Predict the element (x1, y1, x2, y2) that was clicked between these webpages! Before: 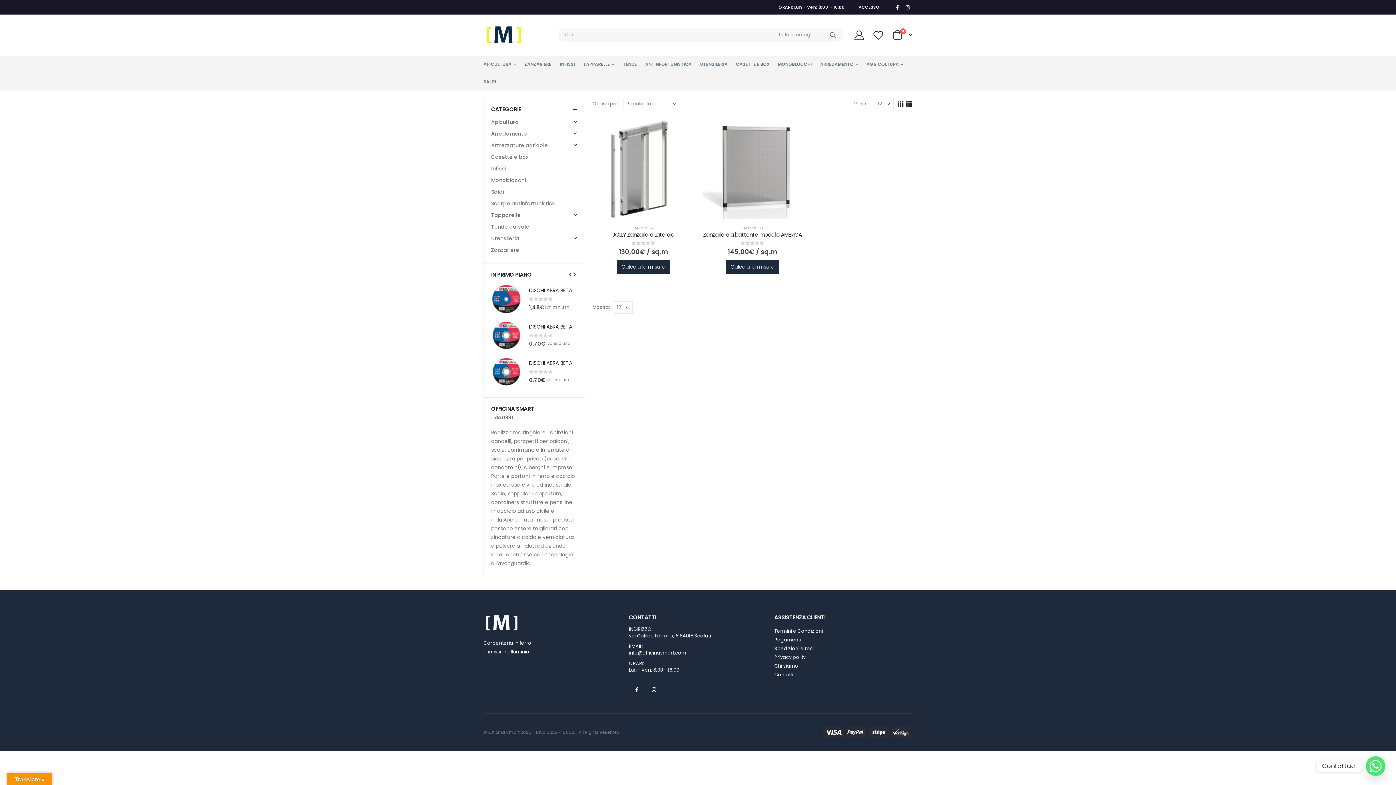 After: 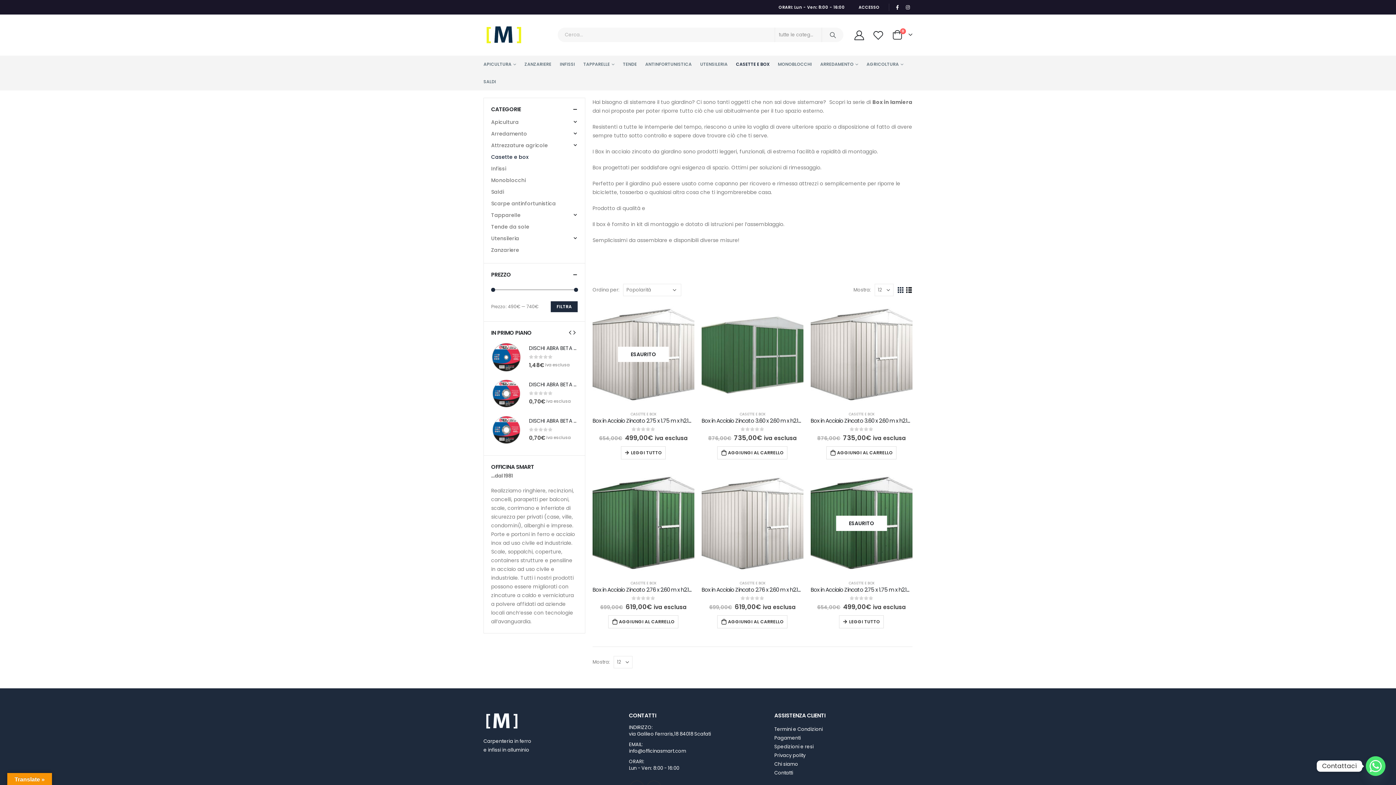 Action: label: Casette e box bbox: (491, 151, 528, 162)